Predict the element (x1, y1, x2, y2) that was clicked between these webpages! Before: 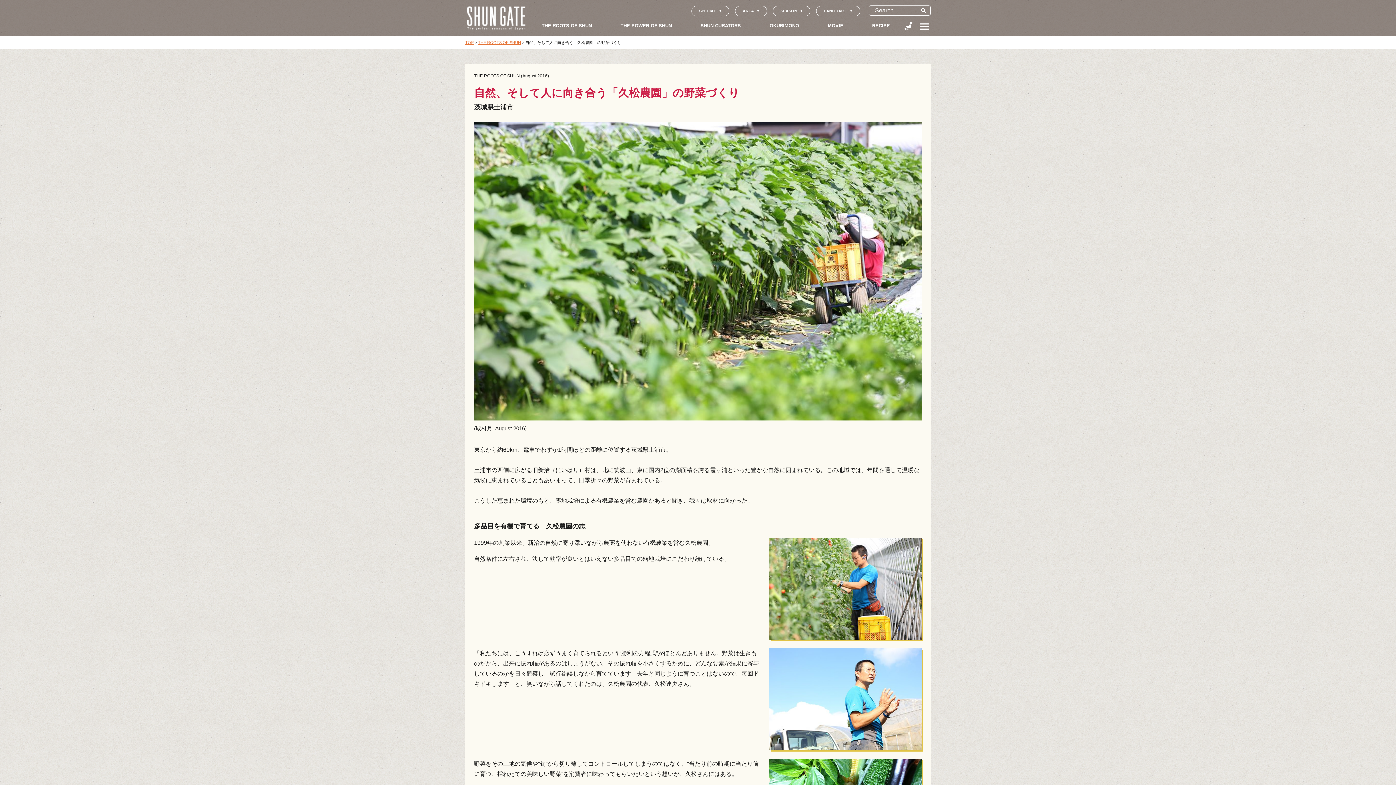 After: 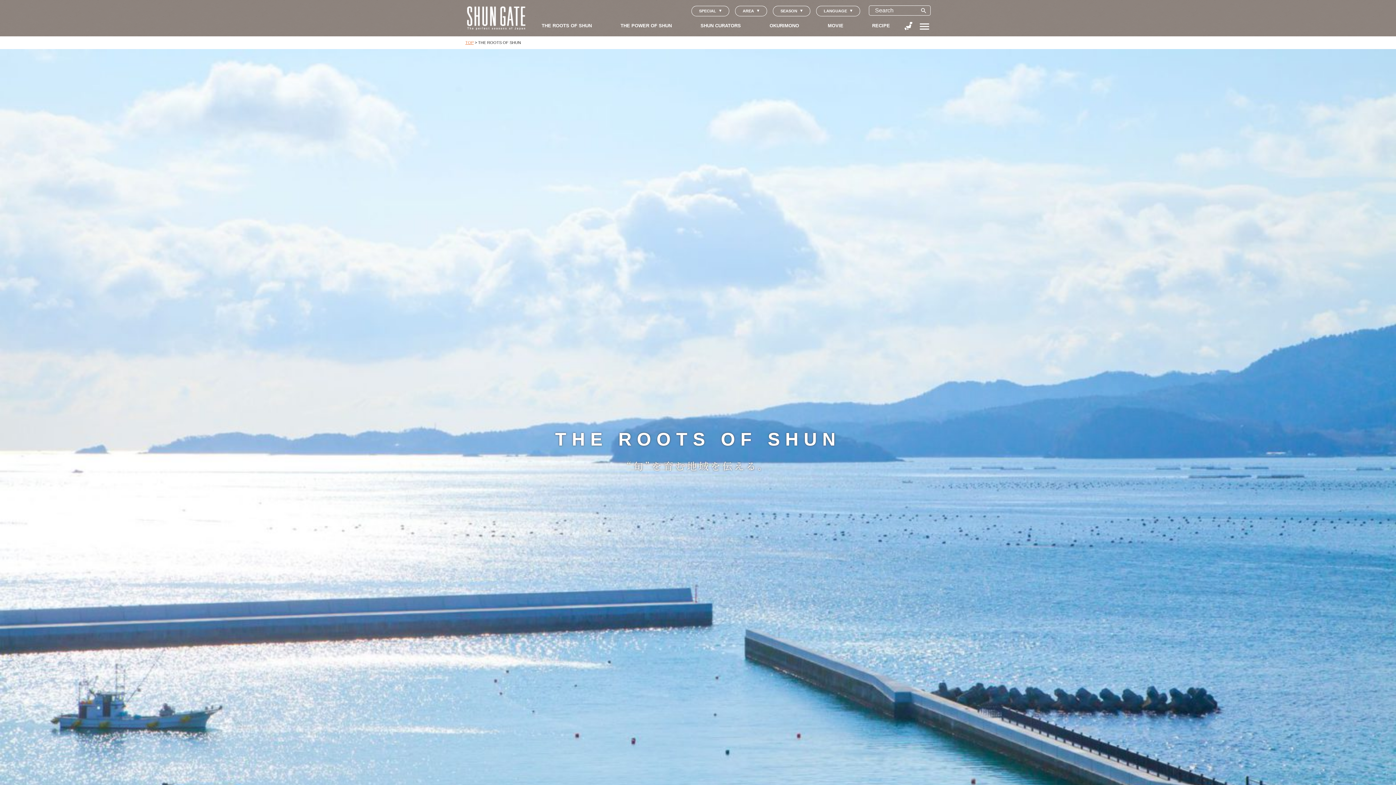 Action: label: THE ROOTS OF SHUN bbox: (478, 40, 521, 44)